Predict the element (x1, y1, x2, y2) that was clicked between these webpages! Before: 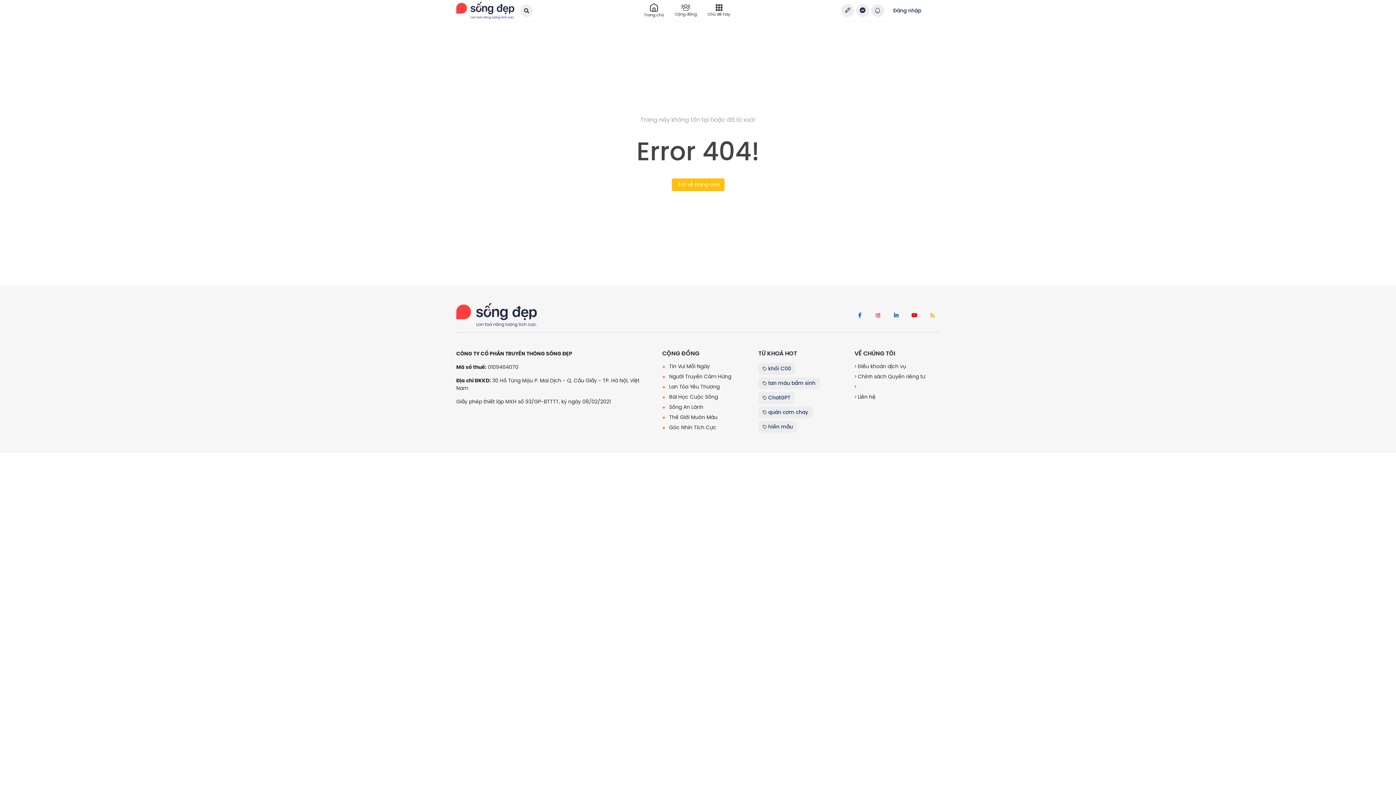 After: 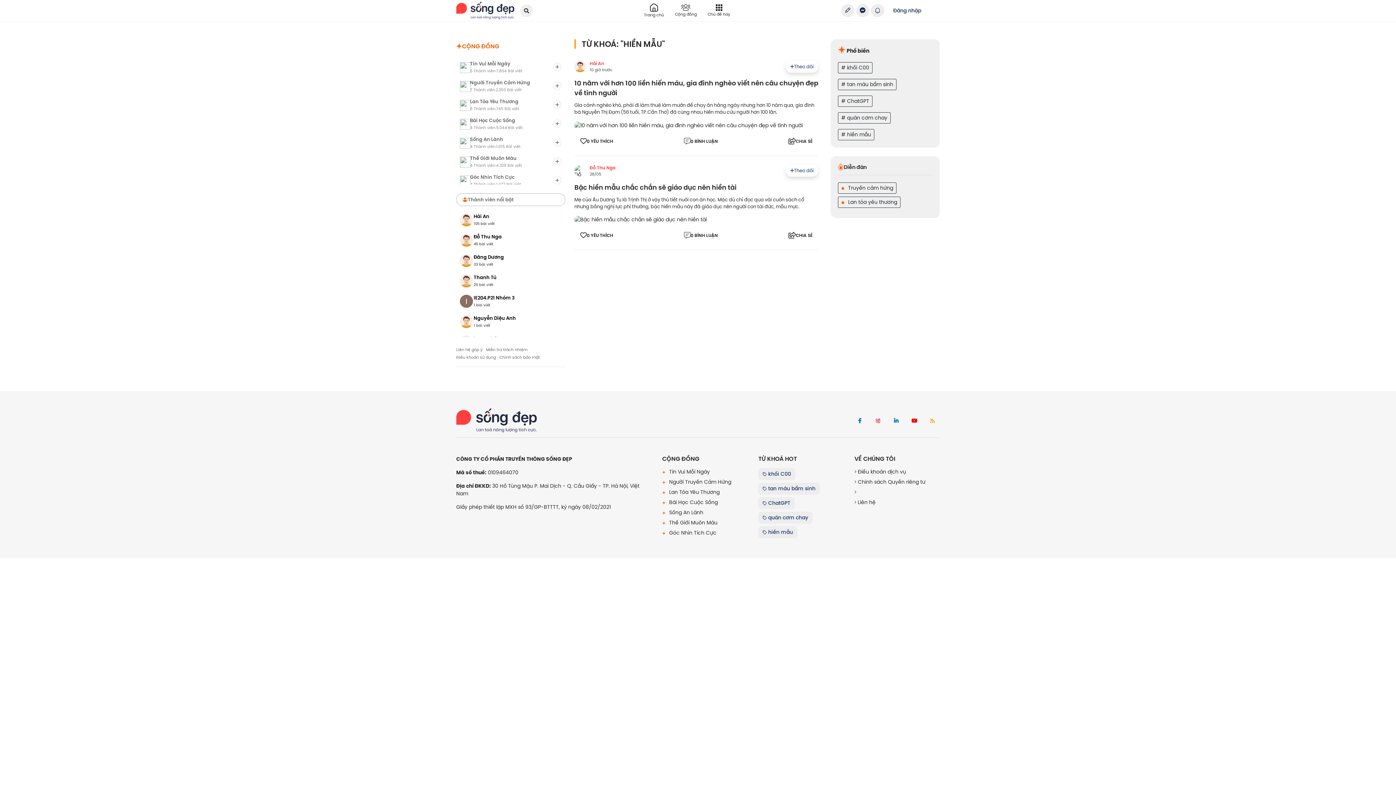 Action: bbox: (758, 421, 797, 433) label:  hiền mẫu